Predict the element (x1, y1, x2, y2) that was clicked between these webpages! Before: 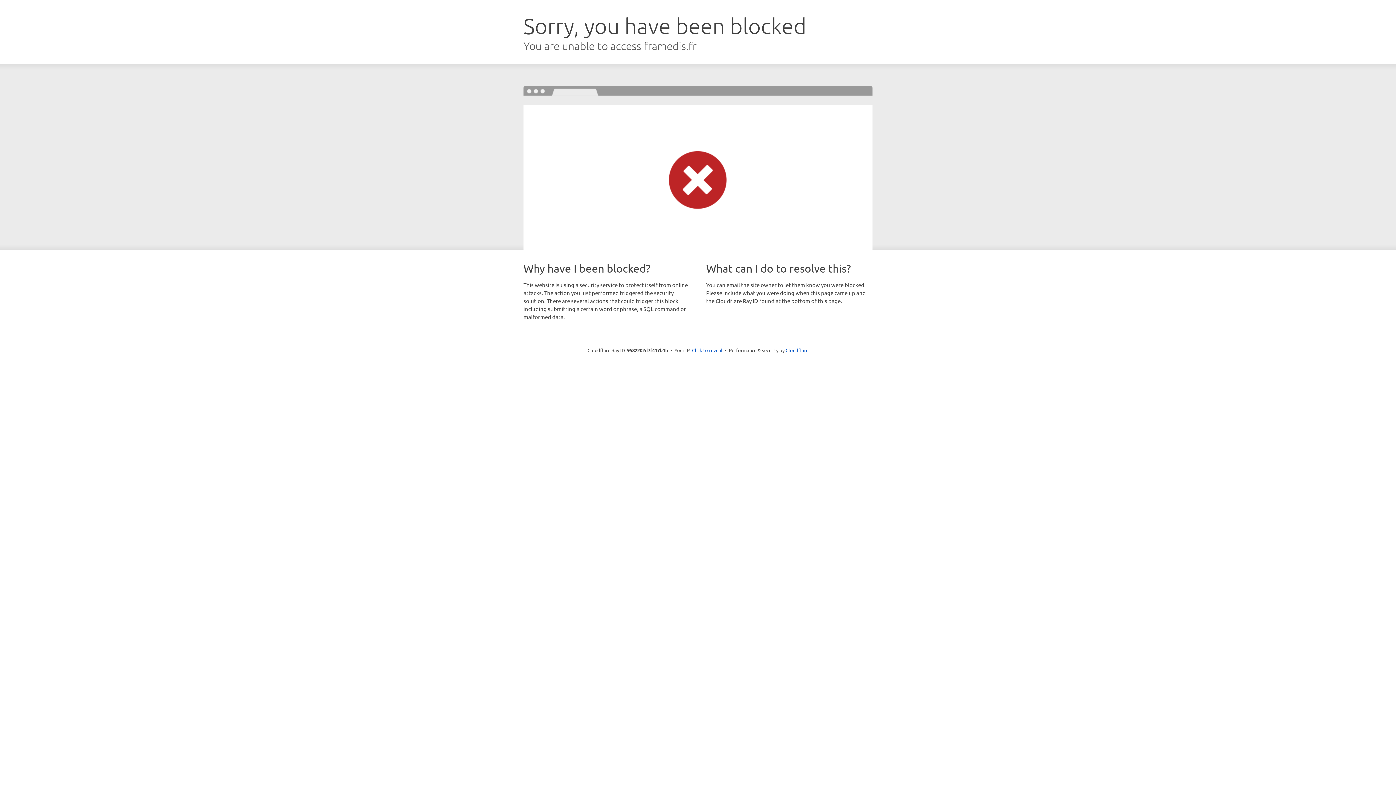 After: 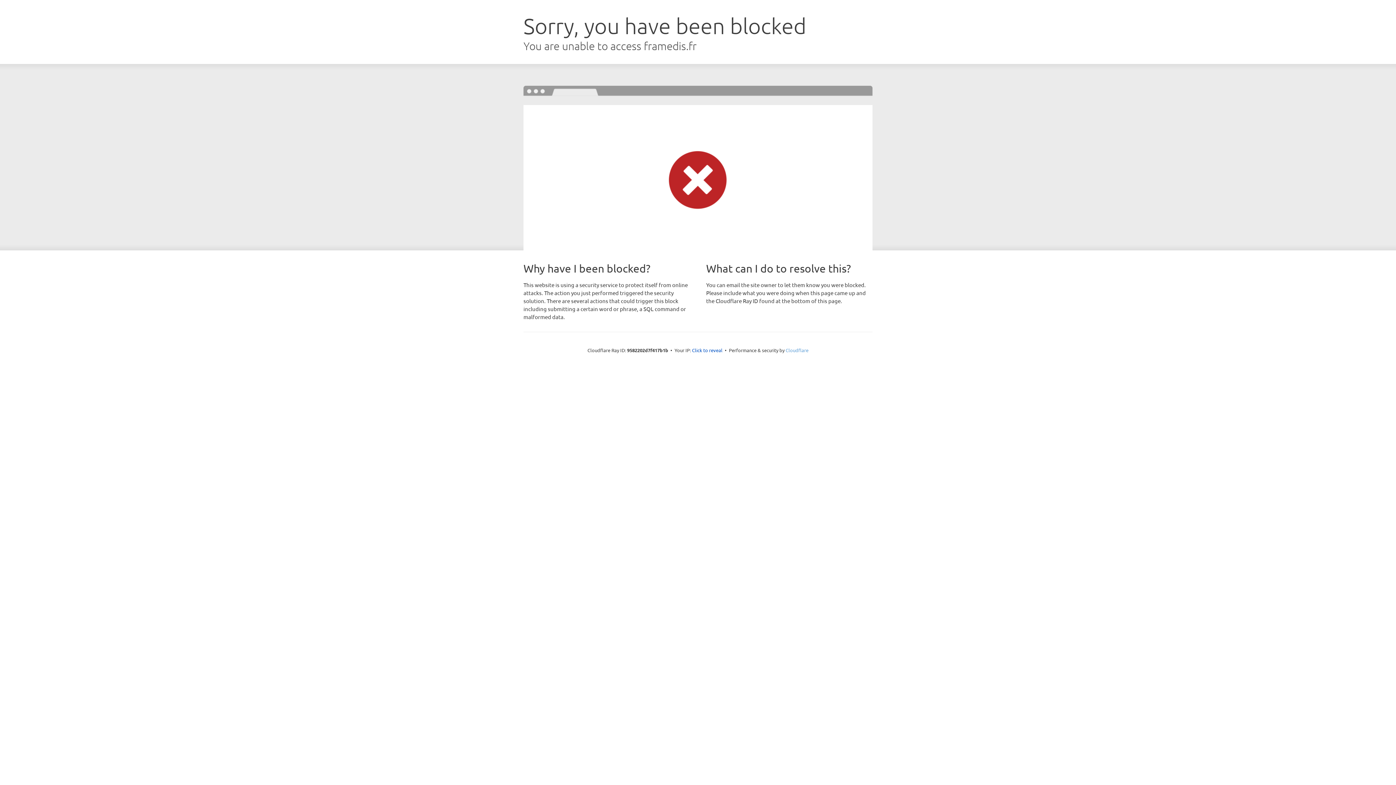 Action: bbox: (785, 347, 808, 353) label: Cloudflare